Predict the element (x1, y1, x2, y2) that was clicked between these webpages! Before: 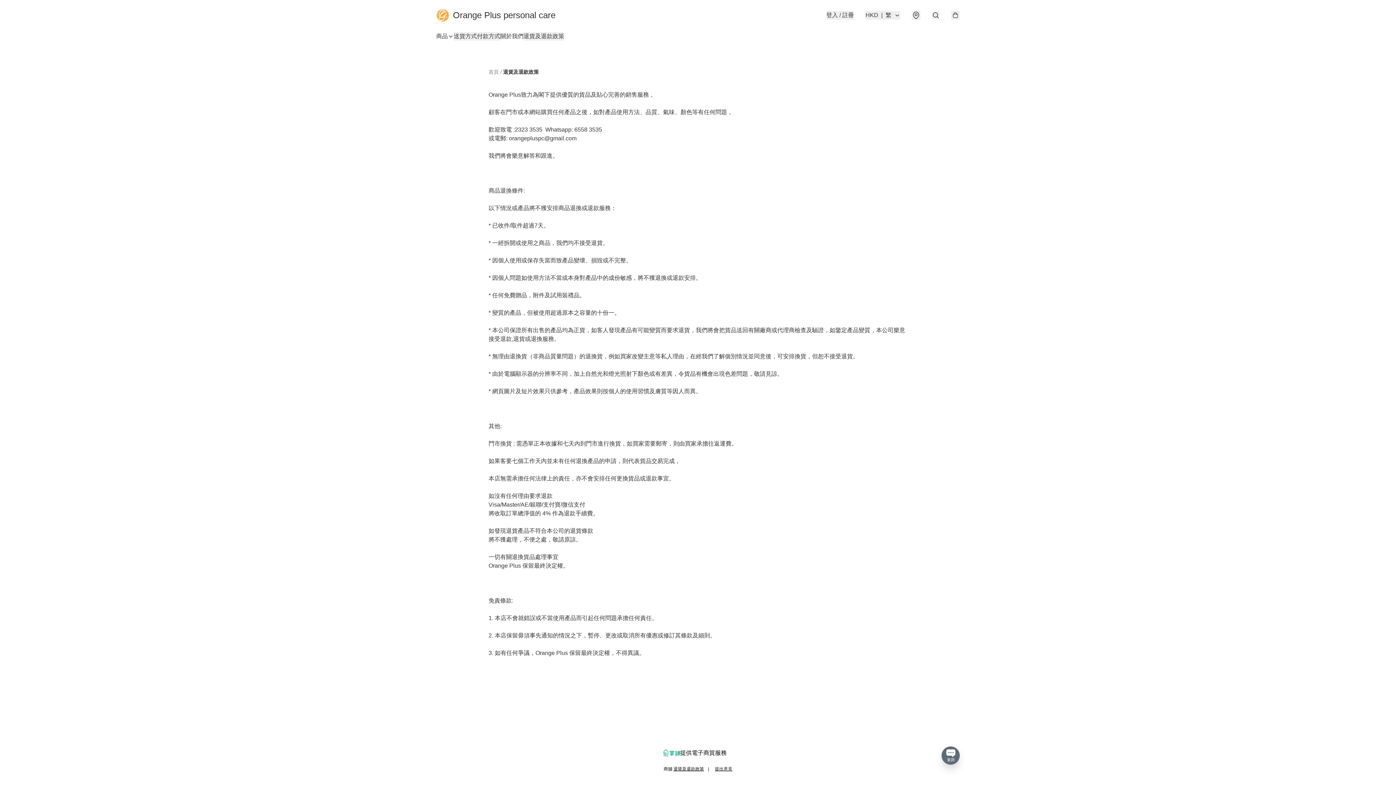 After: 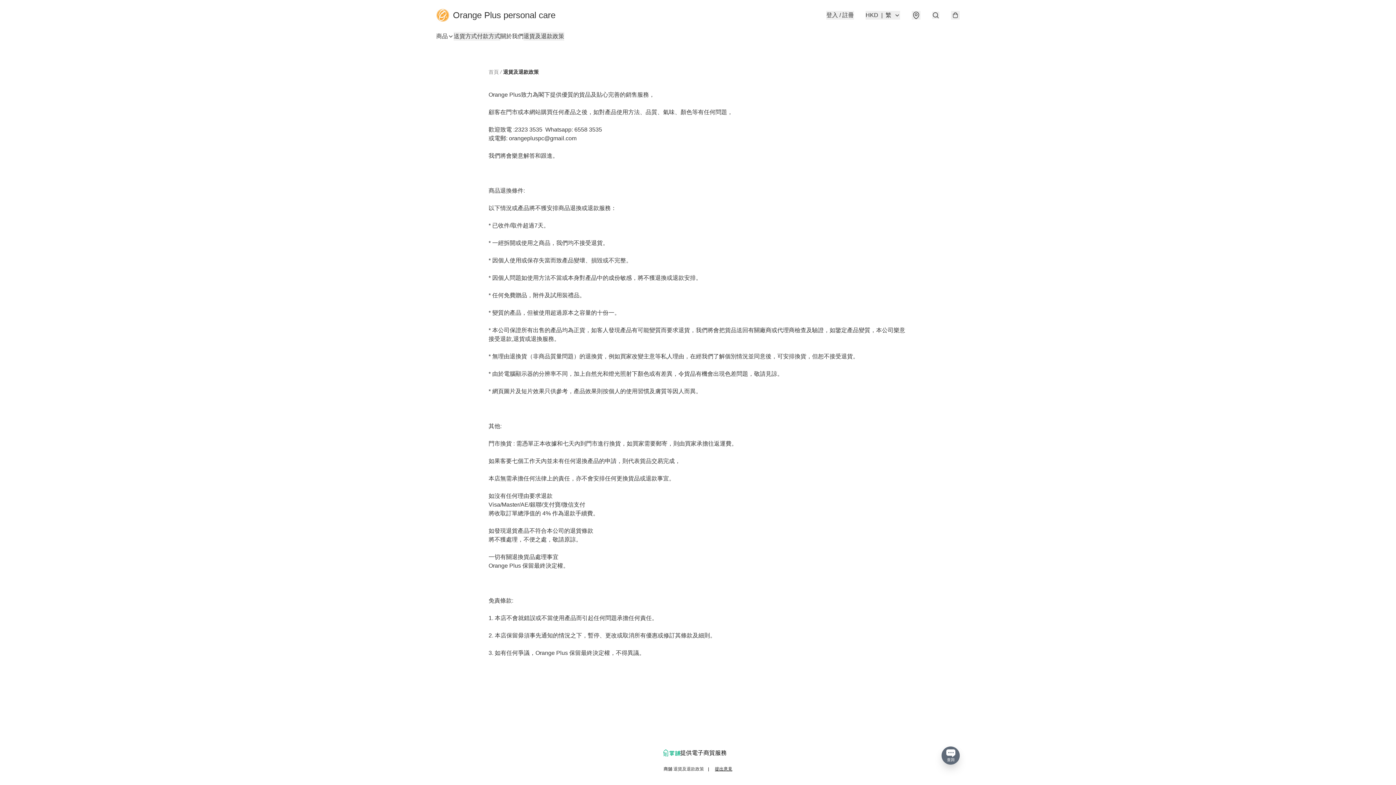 Action: label: 退貨及退款政策 bbox: (673, 766, 704, 772)